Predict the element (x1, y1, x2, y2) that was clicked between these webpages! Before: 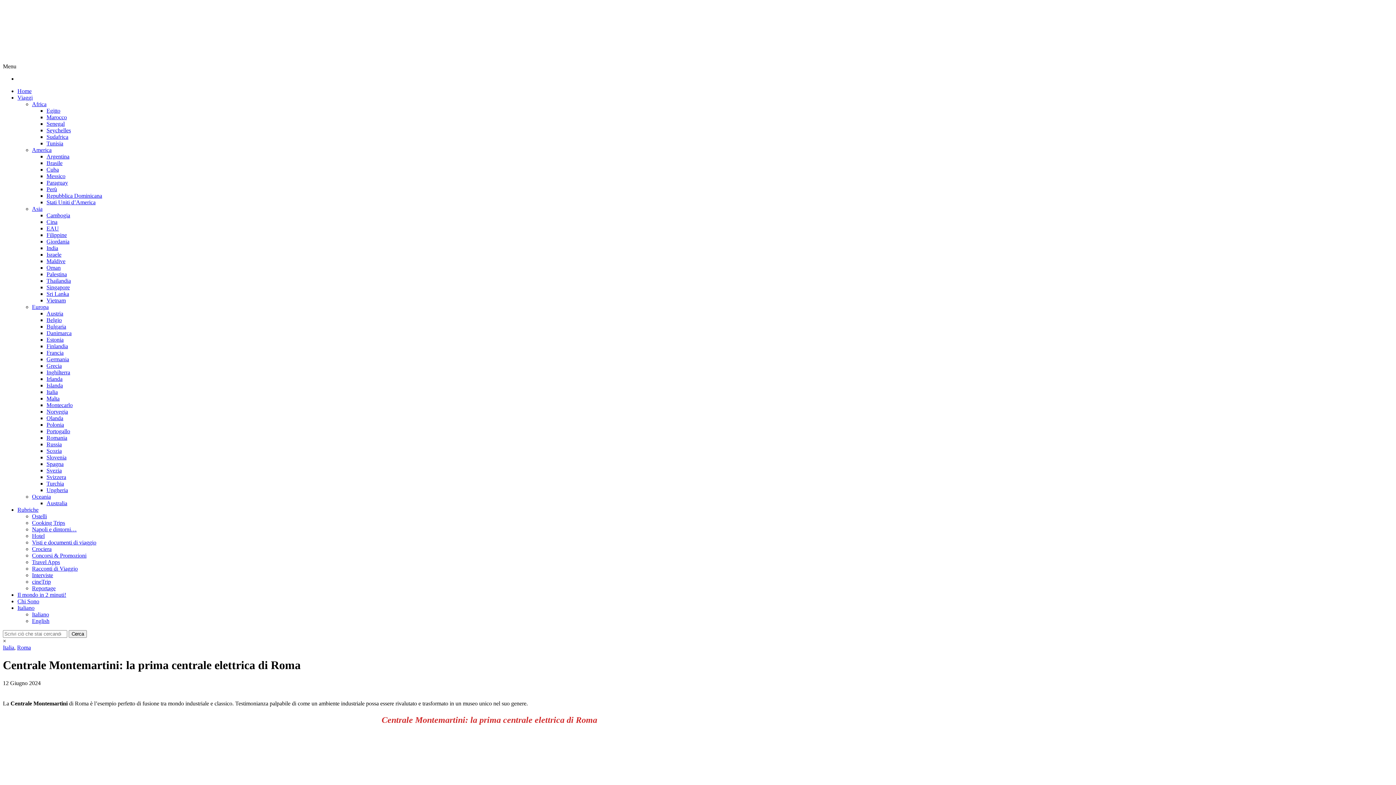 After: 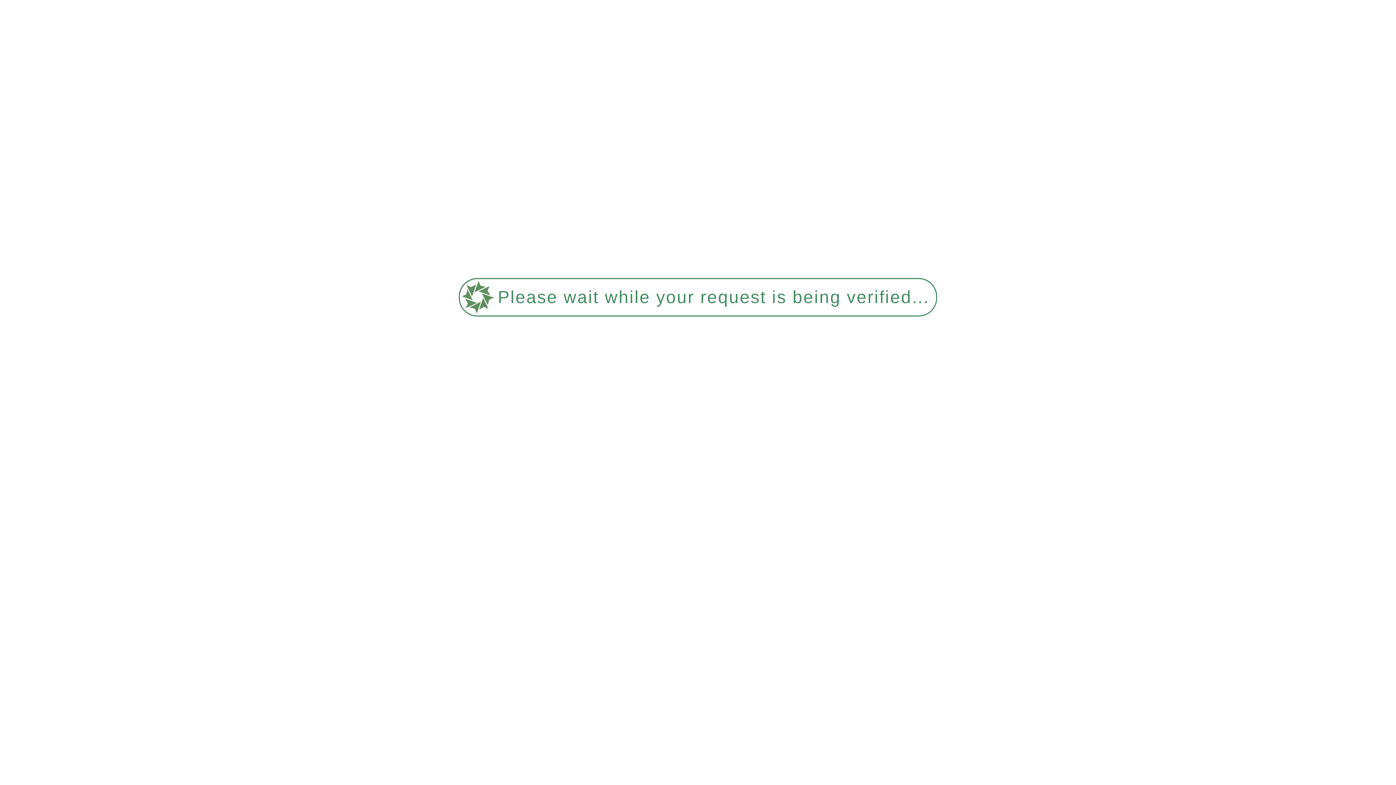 Action: bbox: (17, 644, 30, 650) label: Roma